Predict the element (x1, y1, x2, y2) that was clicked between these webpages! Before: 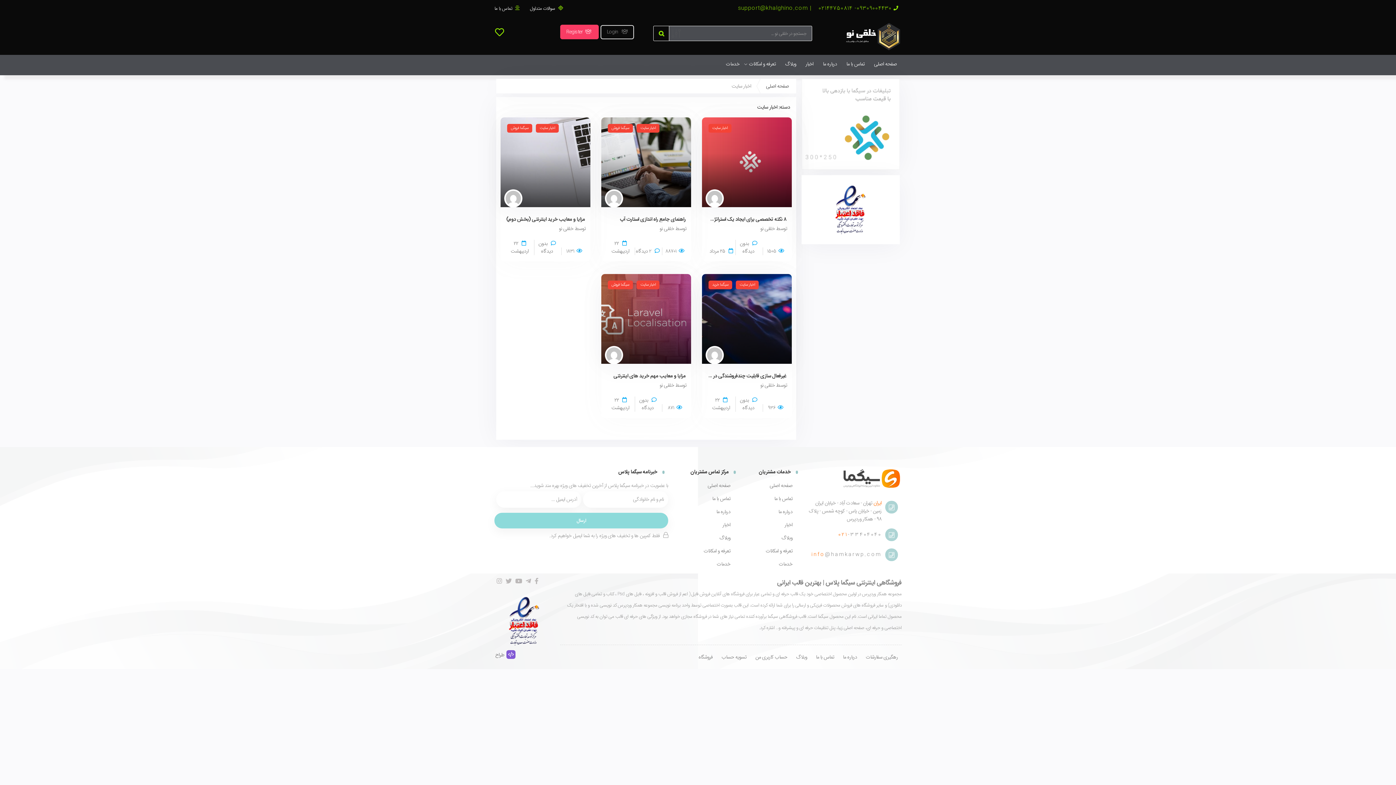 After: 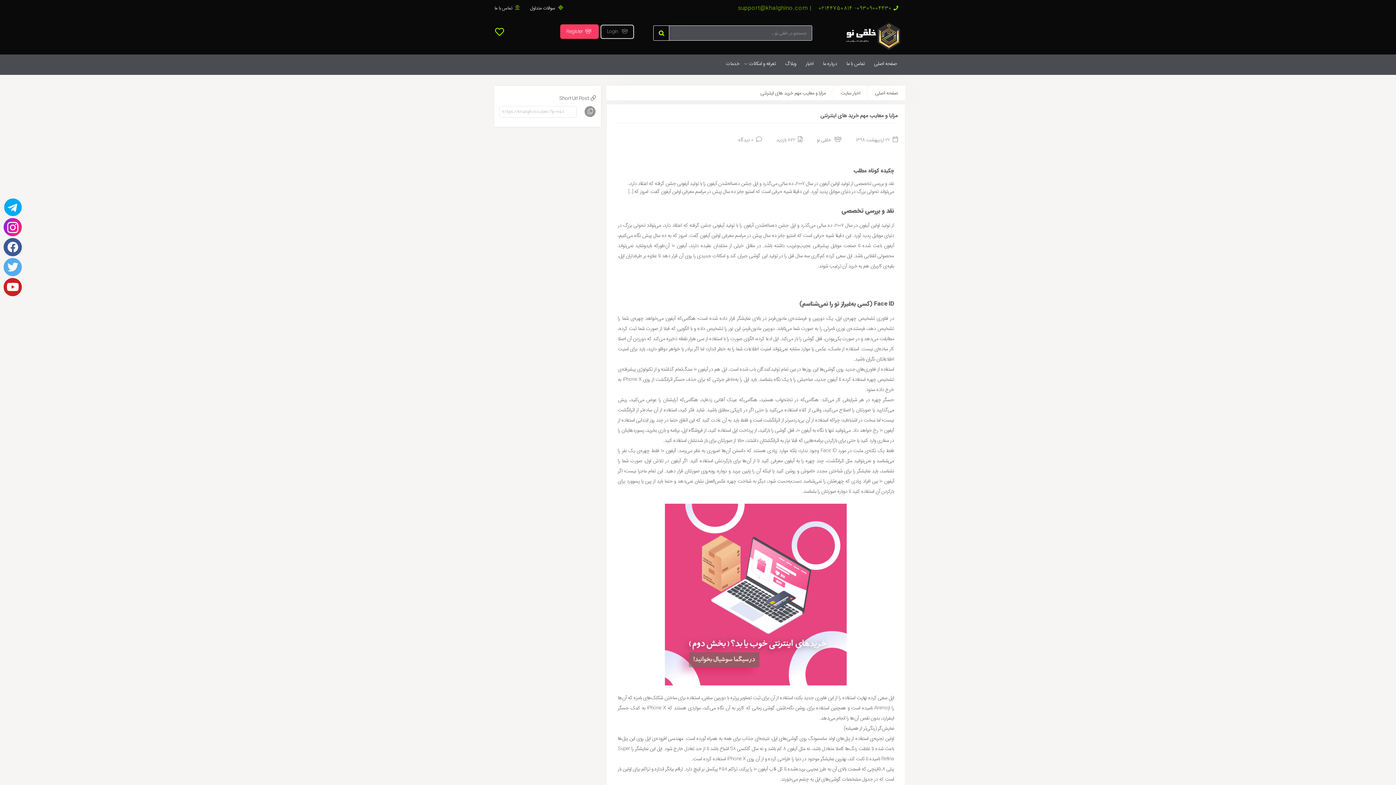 Action: label: مزایا و معایب مهم خرید های اینترنتی bbox: (613, 372, 685, 380)